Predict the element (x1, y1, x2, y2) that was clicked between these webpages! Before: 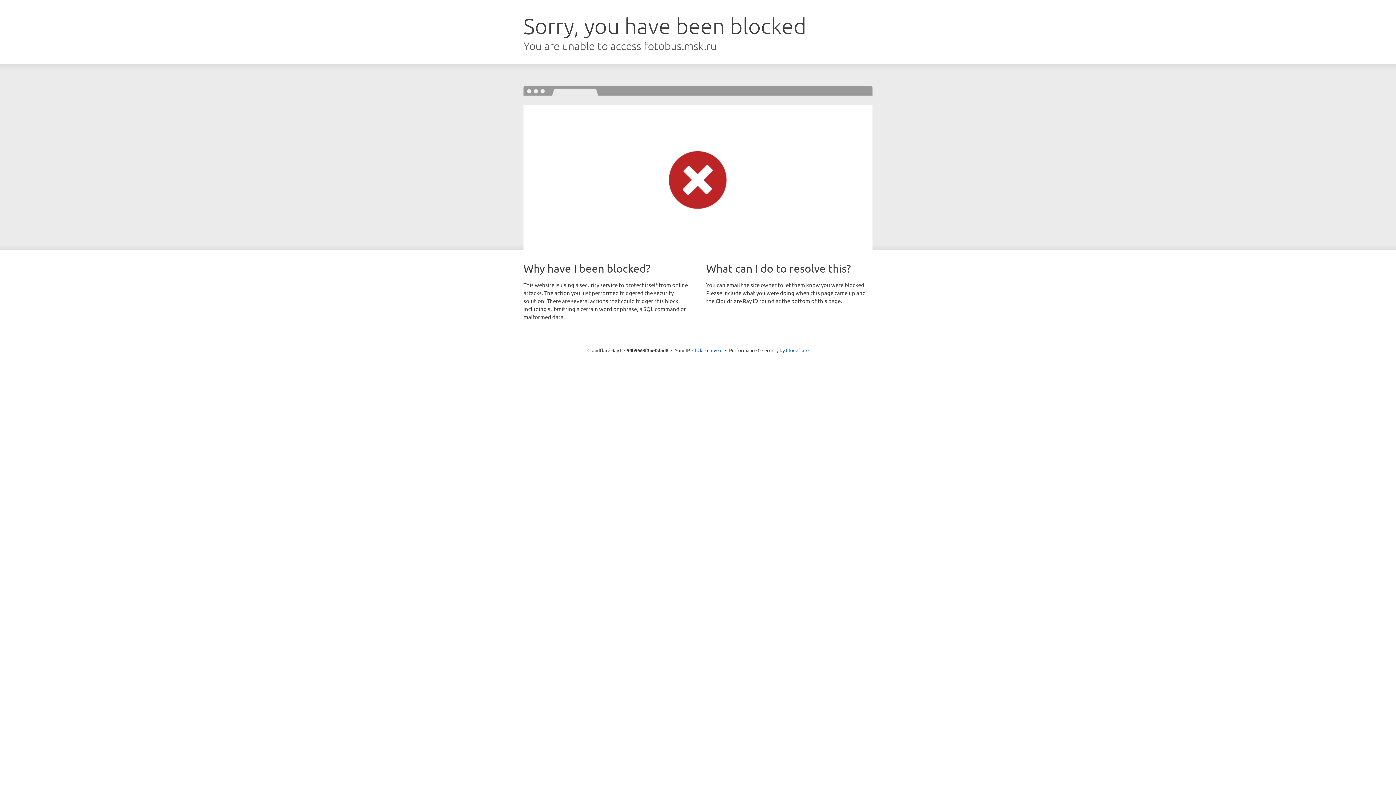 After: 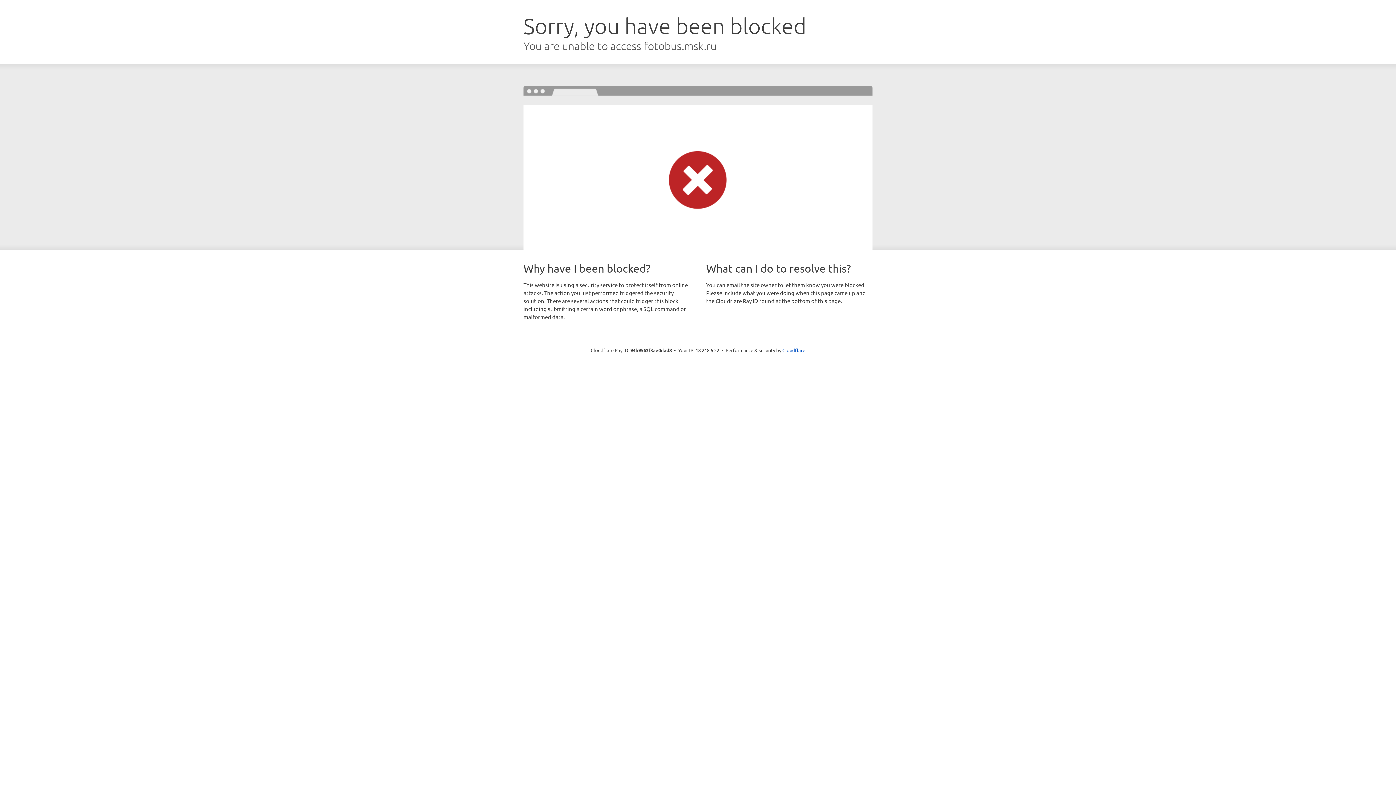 Action: bbox: (692, 346, 722, 353) label: Click to reveal